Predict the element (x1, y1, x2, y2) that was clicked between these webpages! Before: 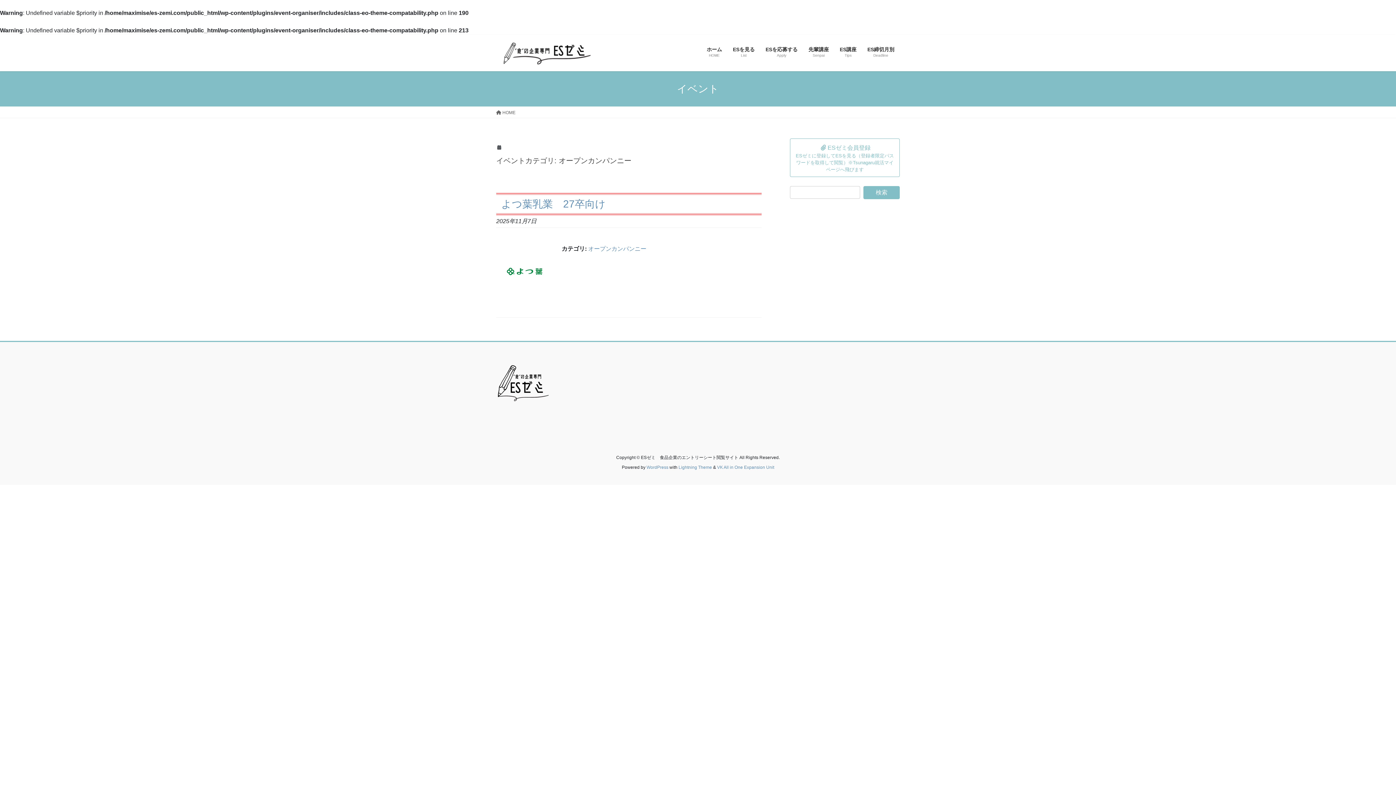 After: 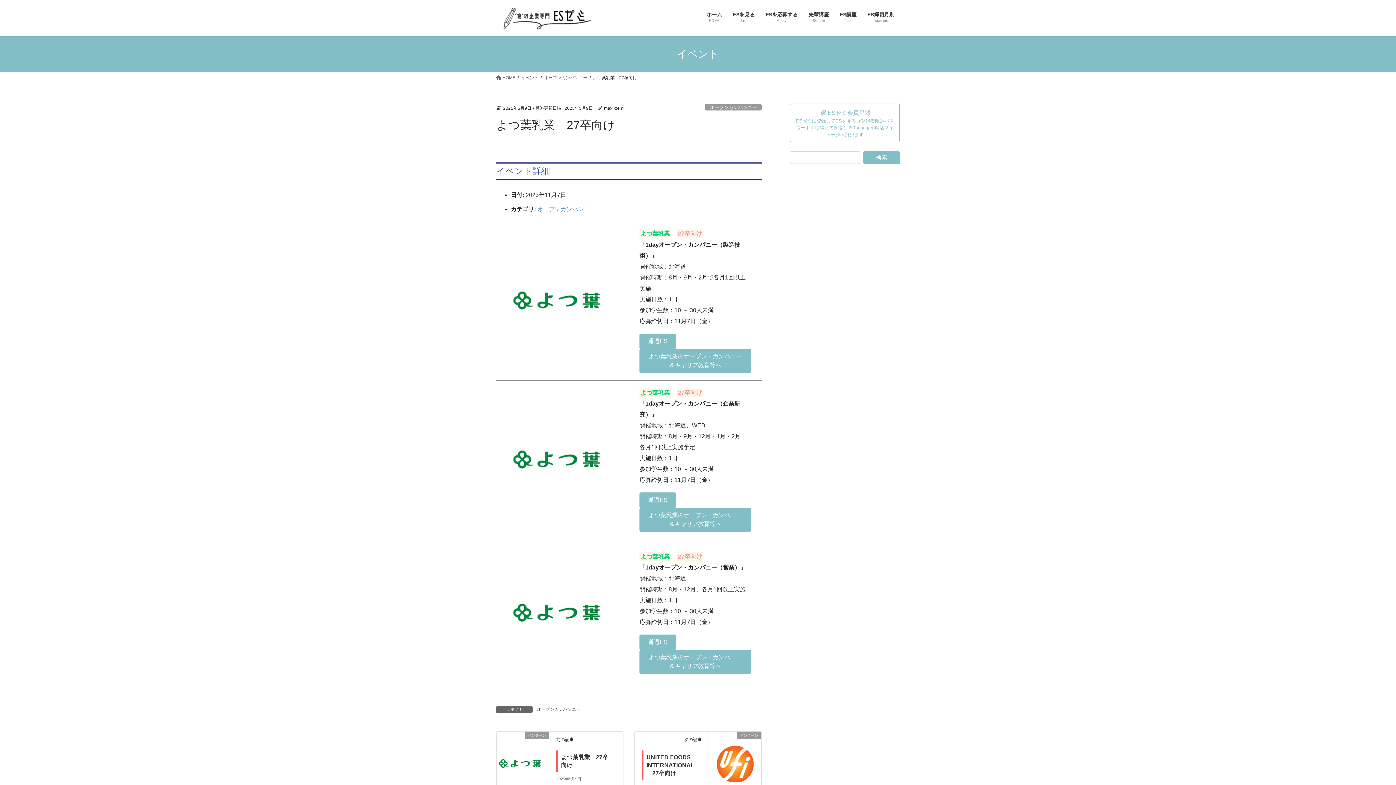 Action: bbox: (501, 198, 605, 209) label: よつ葉乳業　27卒向け